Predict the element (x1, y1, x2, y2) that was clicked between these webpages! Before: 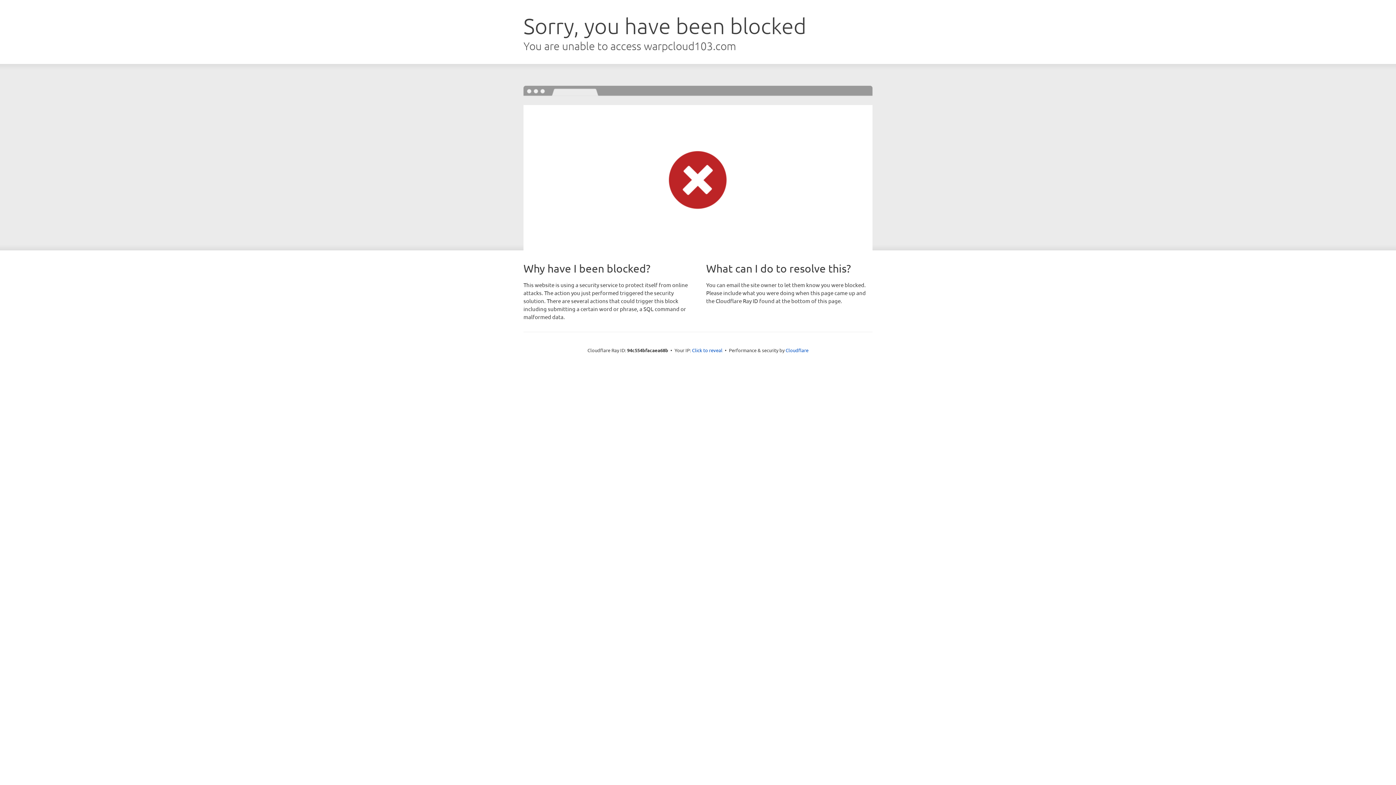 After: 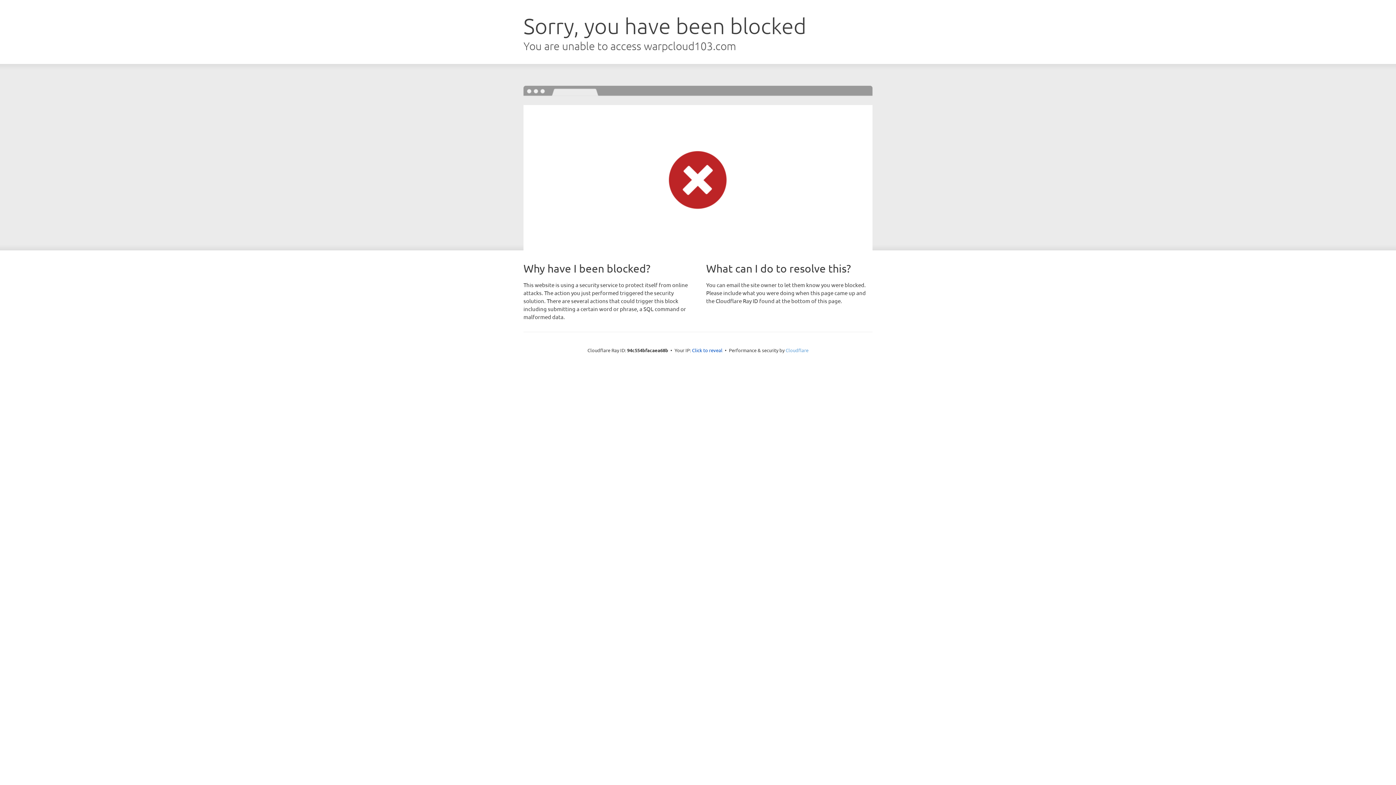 Action: label: Cloudflare bbox: (785, 347, 808, 353)